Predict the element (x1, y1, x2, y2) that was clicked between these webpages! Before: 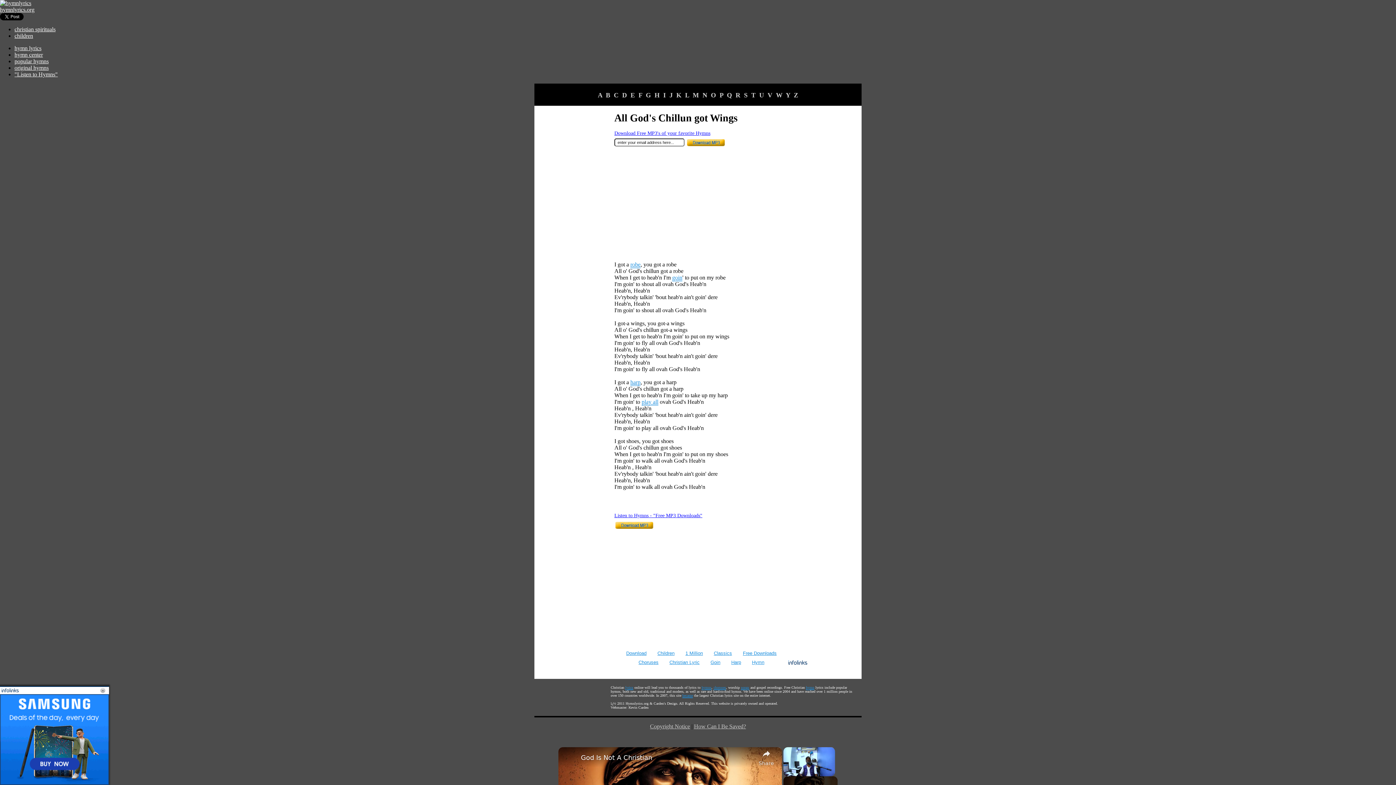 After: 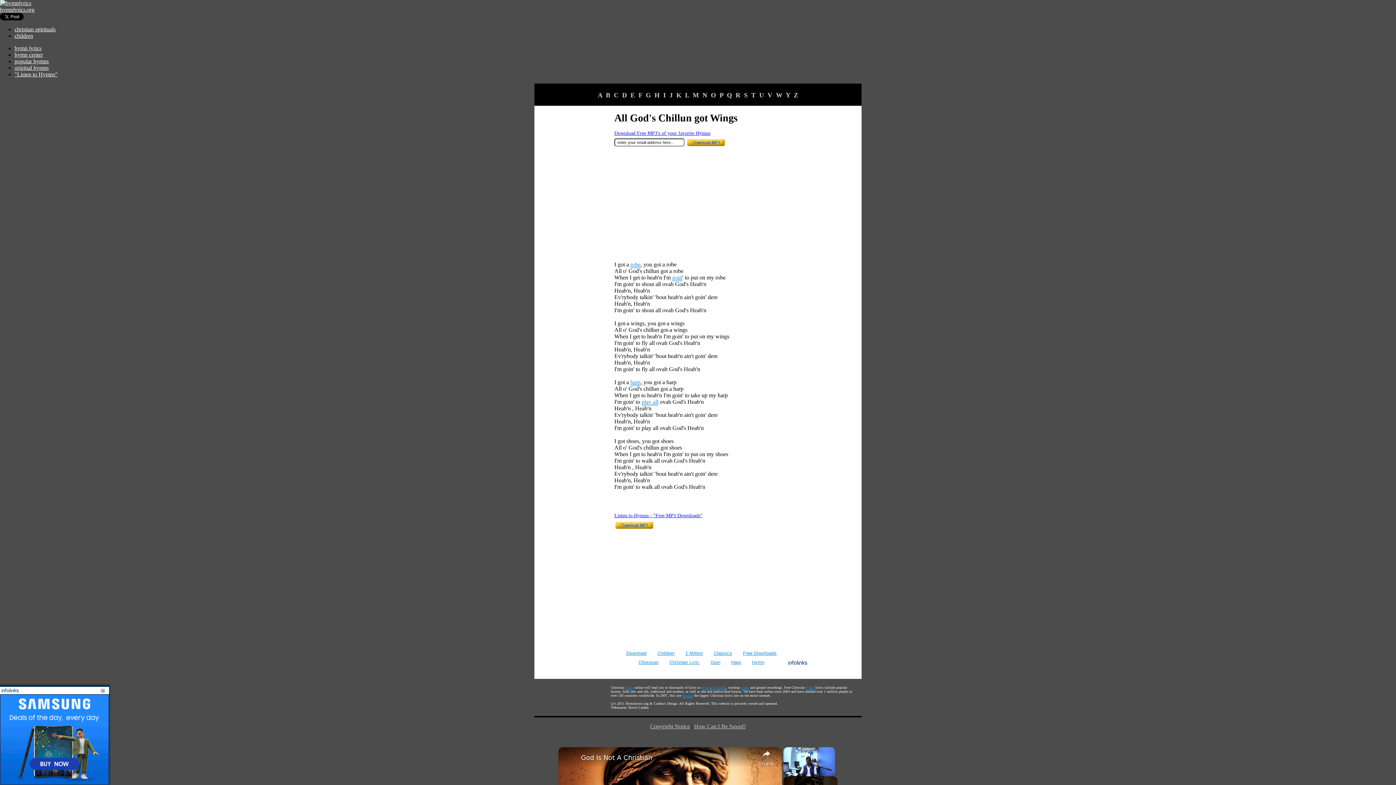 Action: label: channel logo bbox: (562, 752, 577, 766)